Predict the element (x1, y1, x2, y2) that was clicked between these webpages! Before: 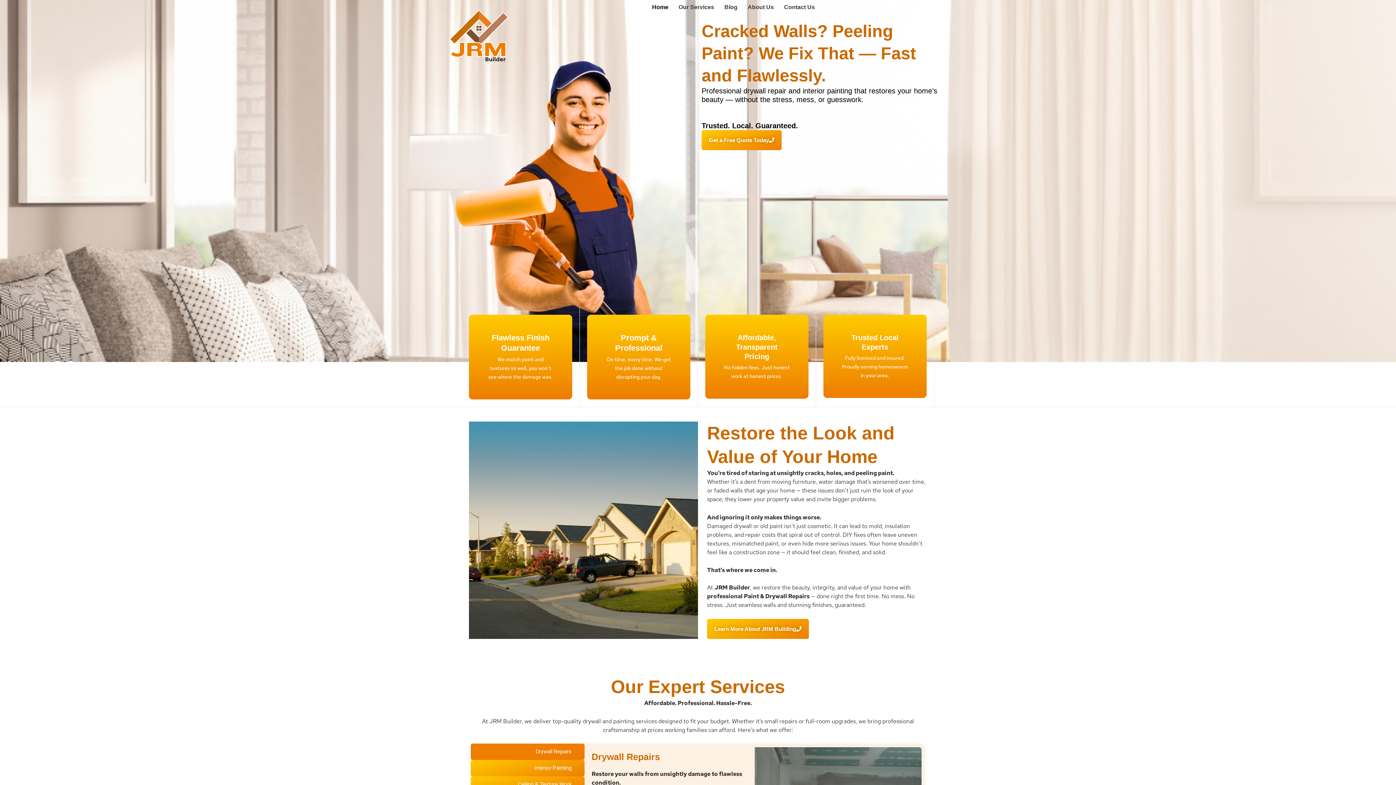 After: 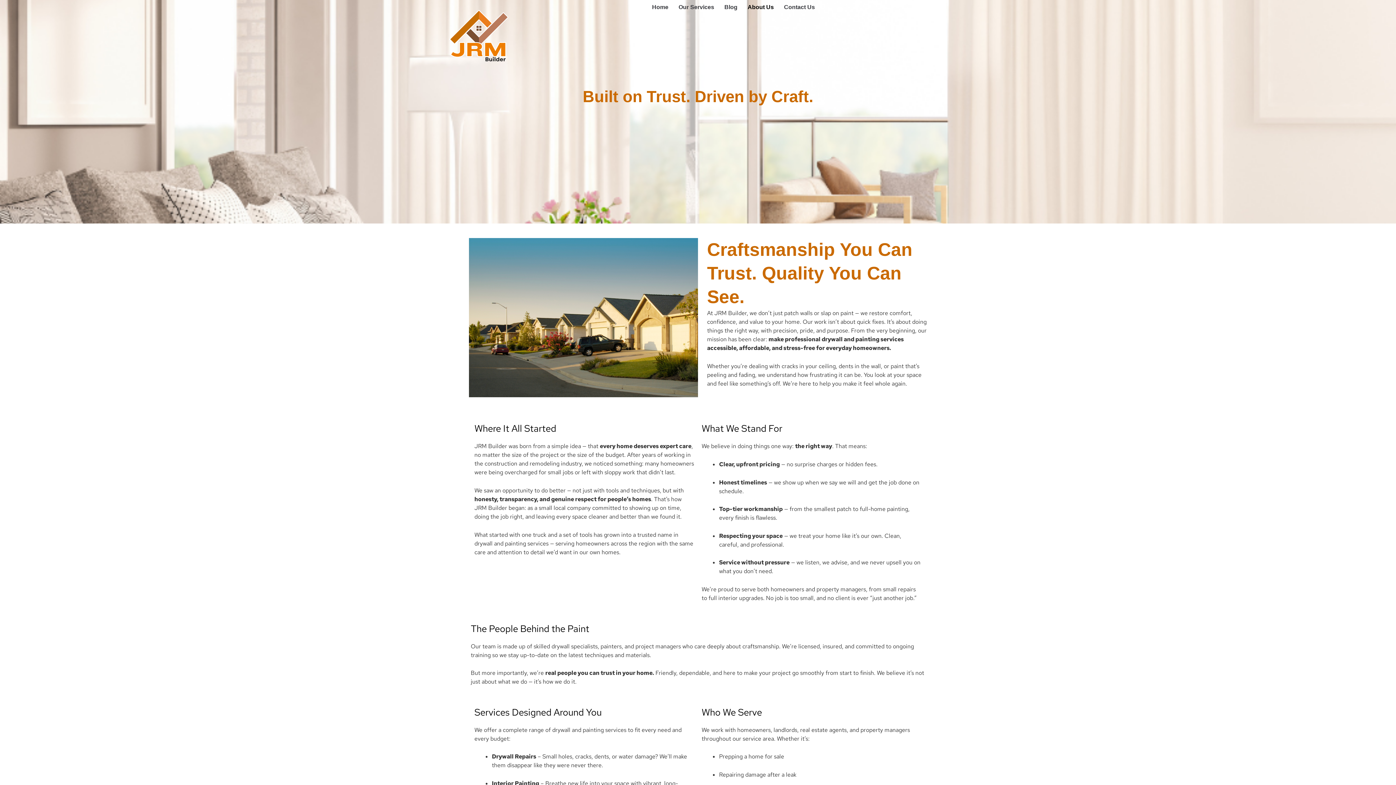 Action: bbox: (707, 619, 809, 639) label: Learn More About JRM Building